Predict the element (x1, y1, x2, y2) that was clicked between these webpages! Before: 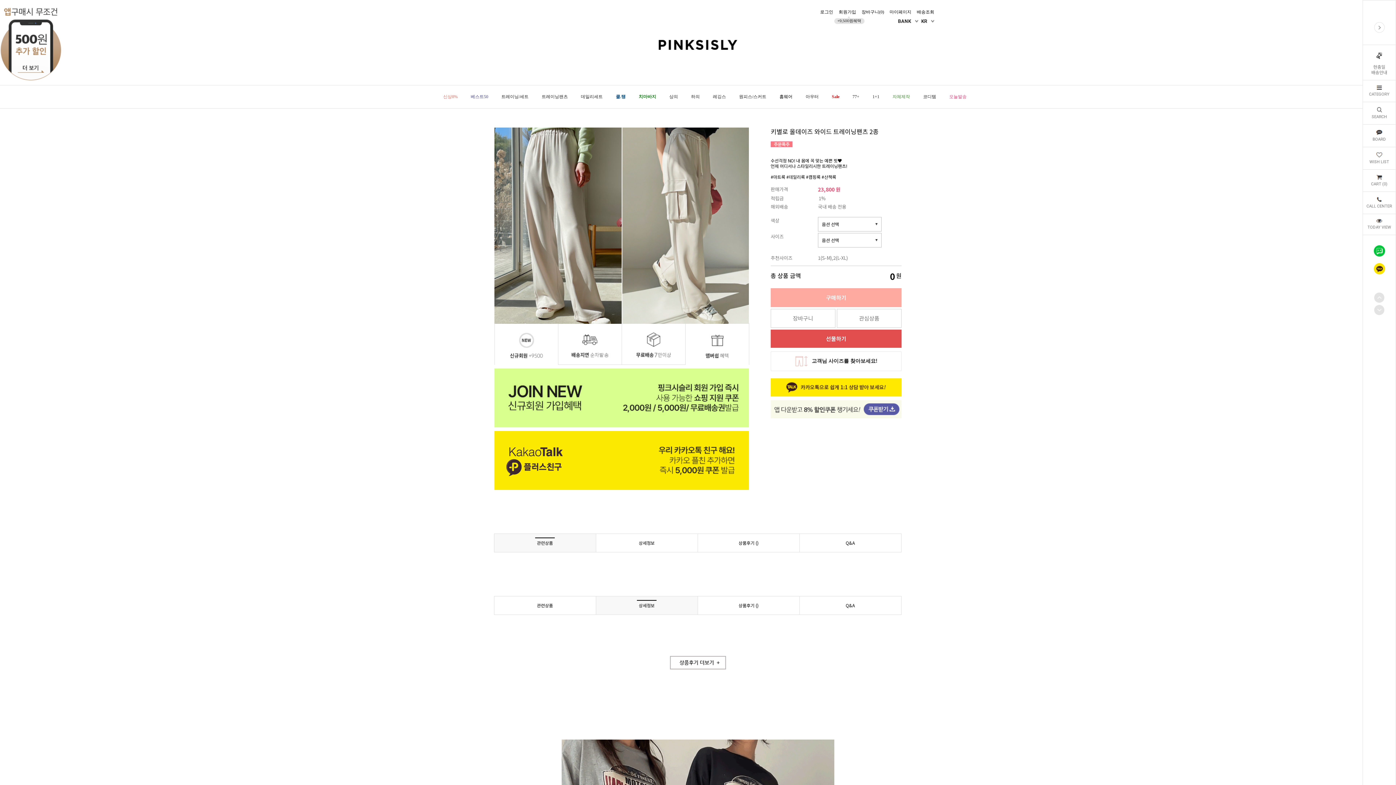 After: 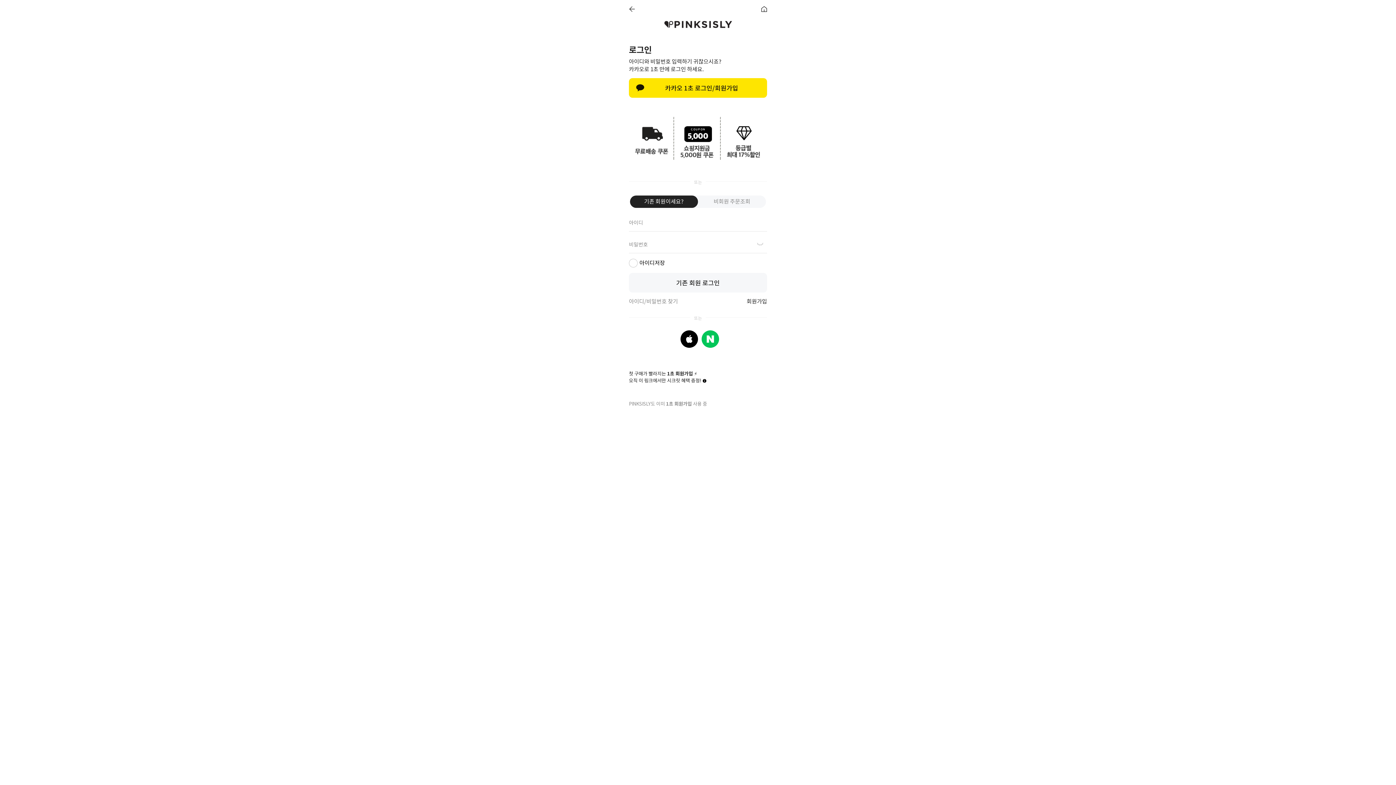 Action: bbox: (889, 9, 911, 14) label: 마이페이지